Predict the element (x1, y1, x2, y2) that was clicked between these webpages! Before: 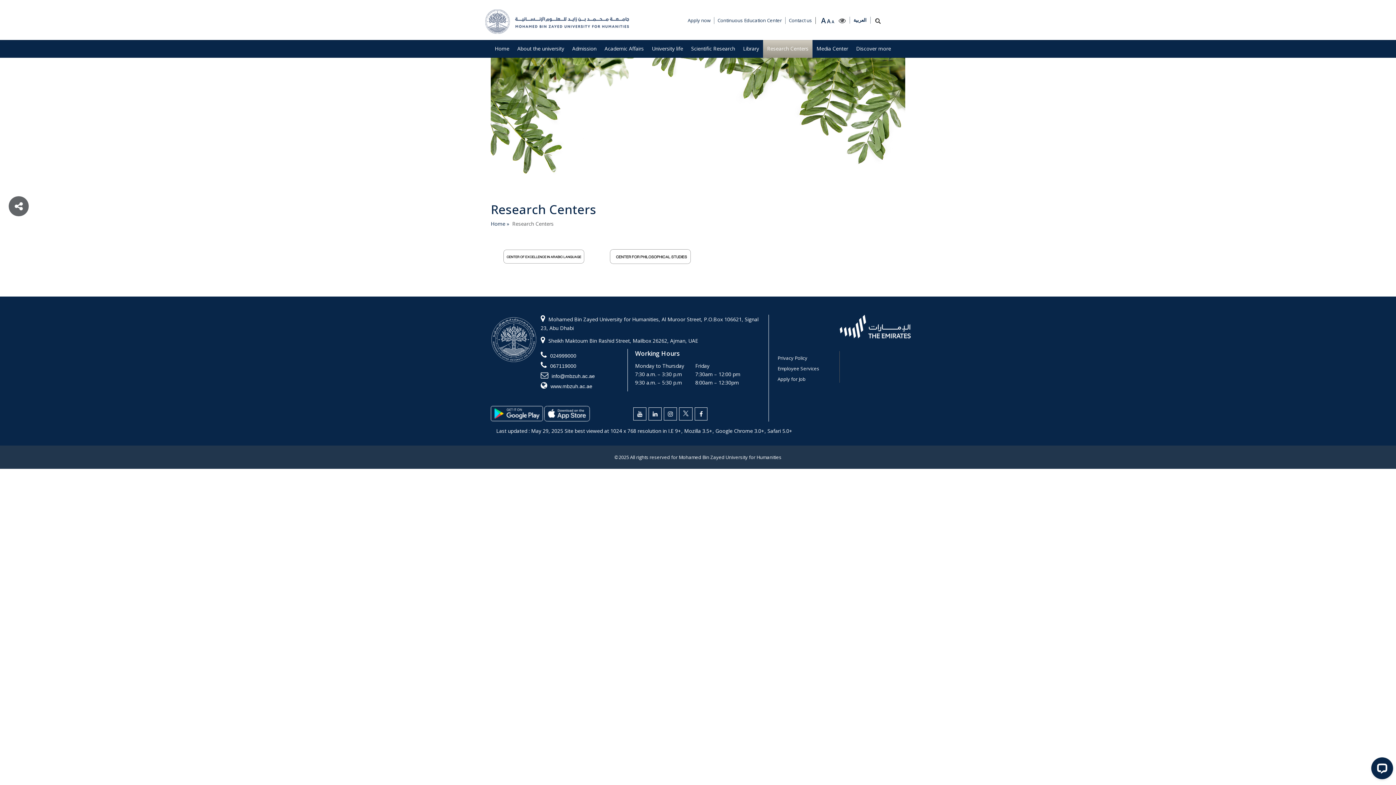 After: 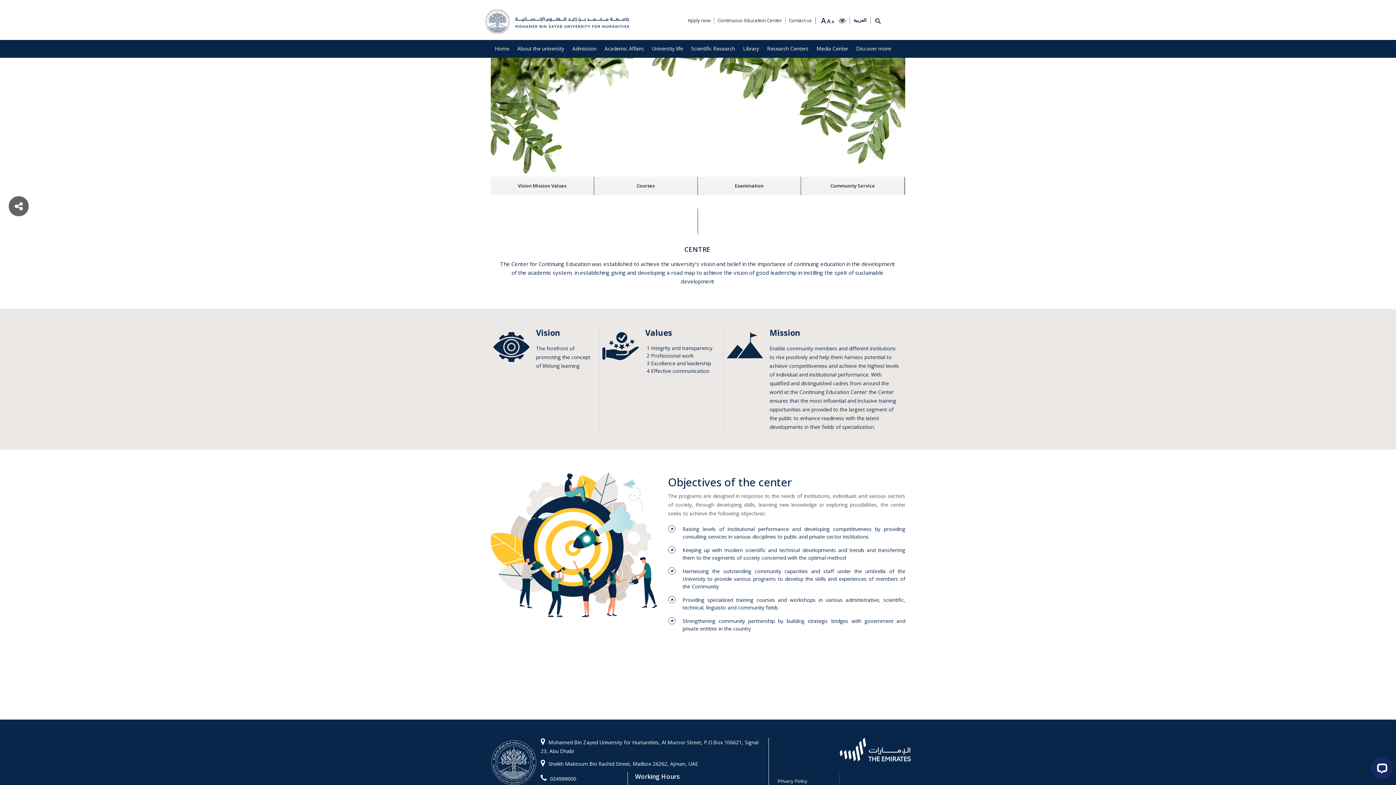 Action: label: Continuous Education Center bbox: (714, 17, 785, 24)